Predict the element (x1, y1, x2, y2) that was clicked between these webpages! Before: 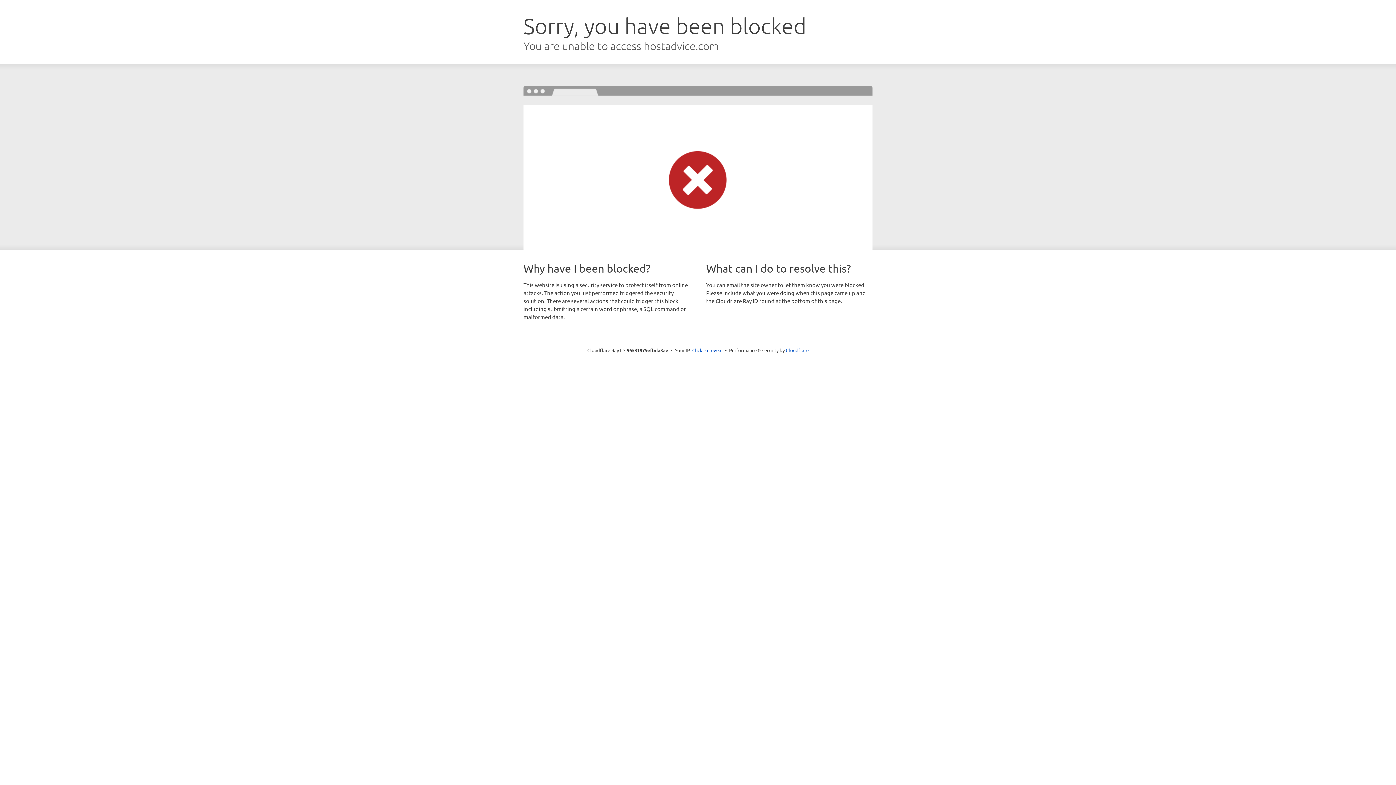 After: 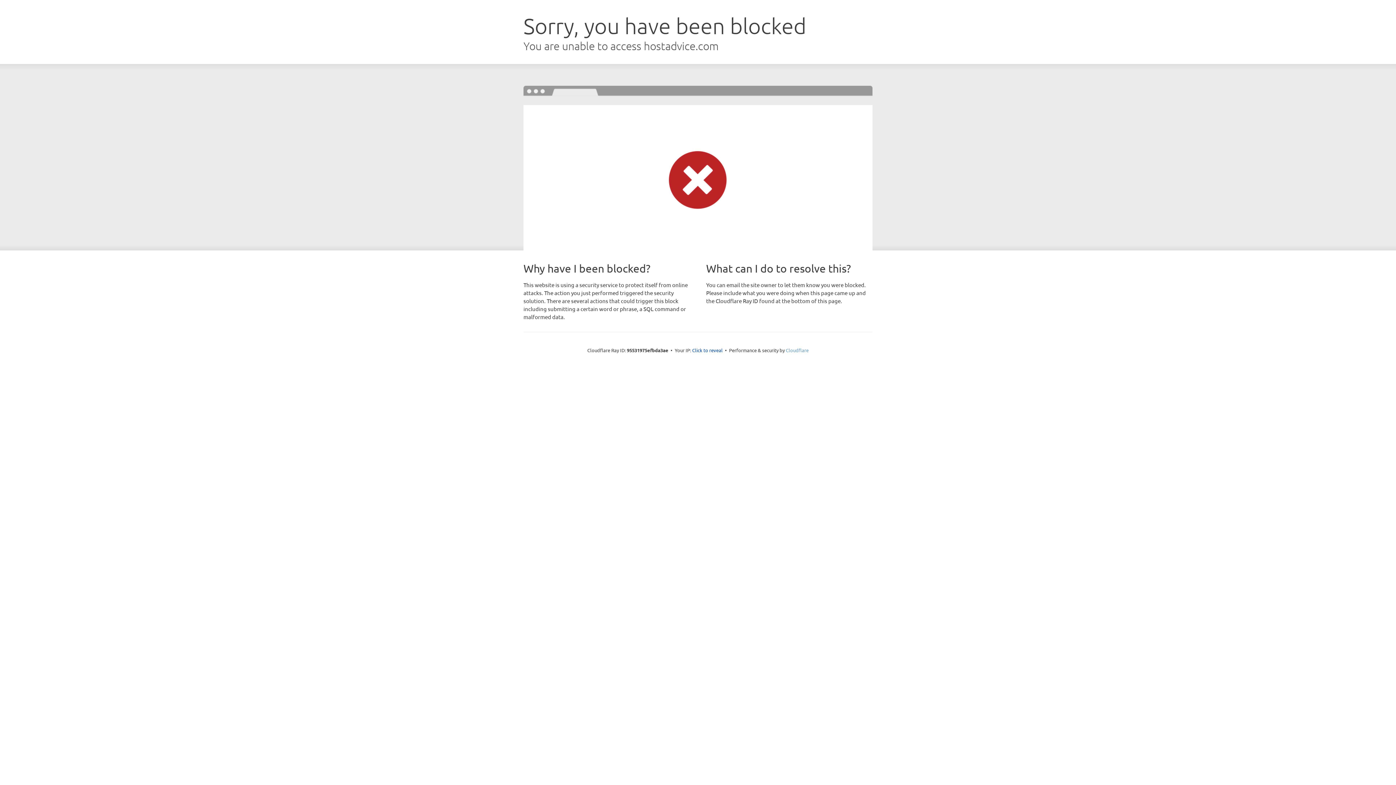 Action: bbox: (786, 347, 808, 353) label: Cloudflare